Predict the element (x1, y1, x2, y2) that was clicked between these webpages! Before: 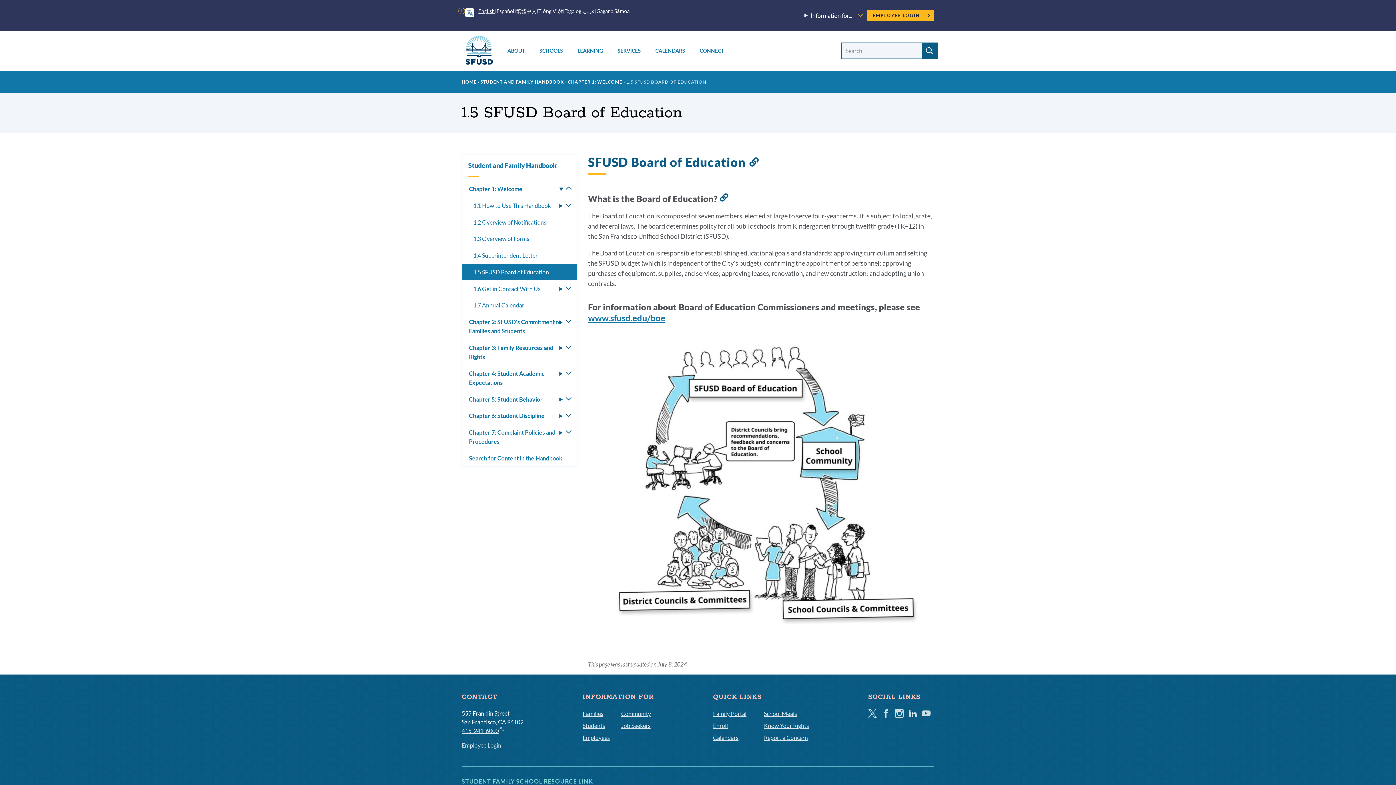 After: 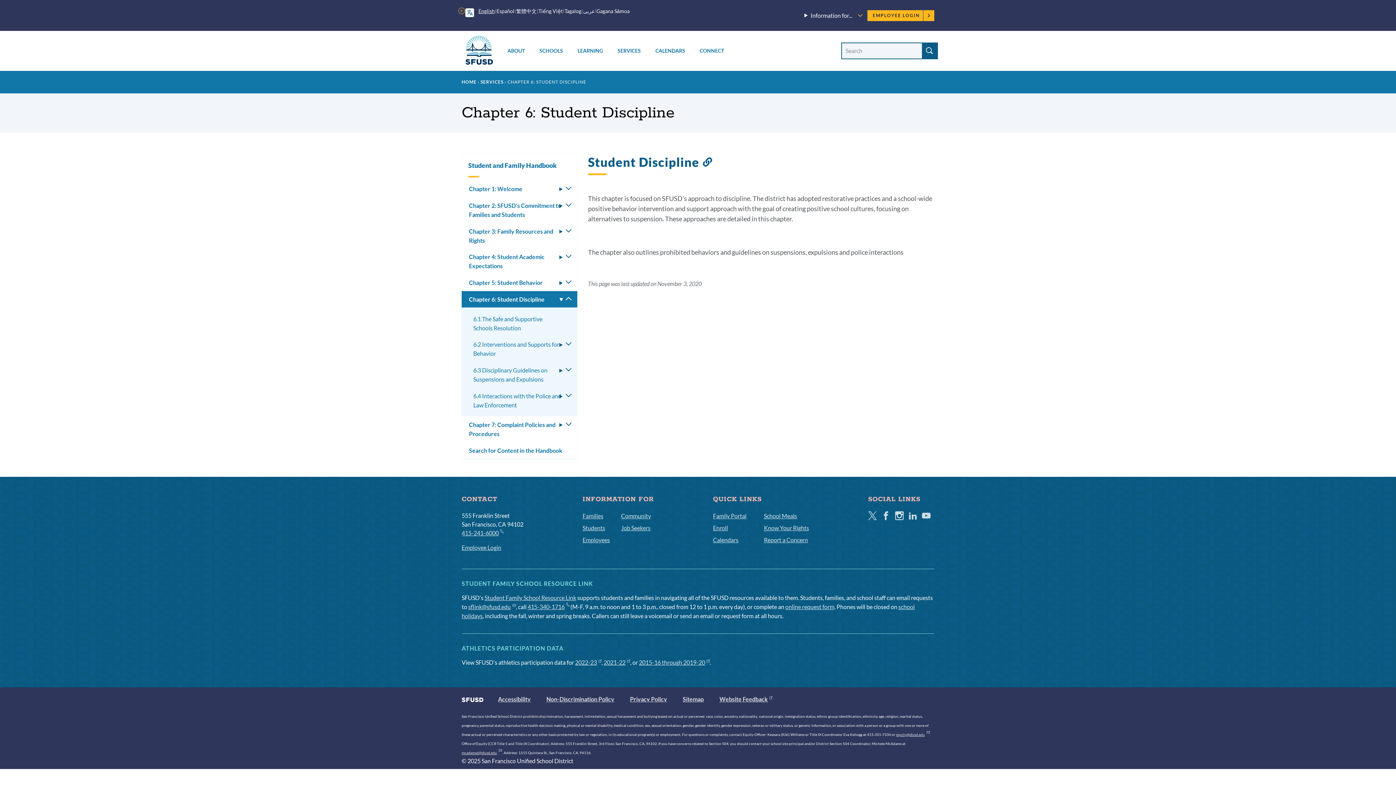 Action: bbox: (461, 407, 577, 424) label: Chapter 6: Student Discipline